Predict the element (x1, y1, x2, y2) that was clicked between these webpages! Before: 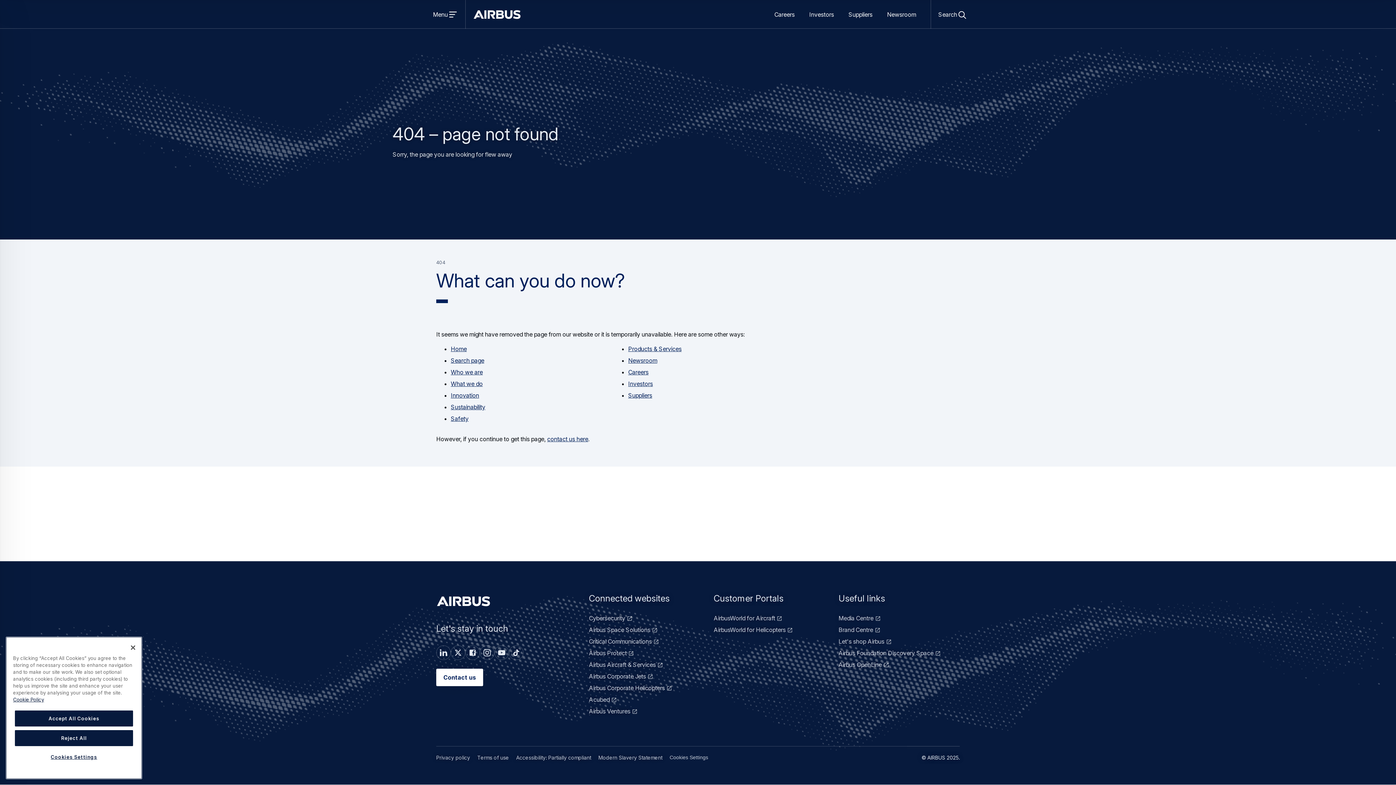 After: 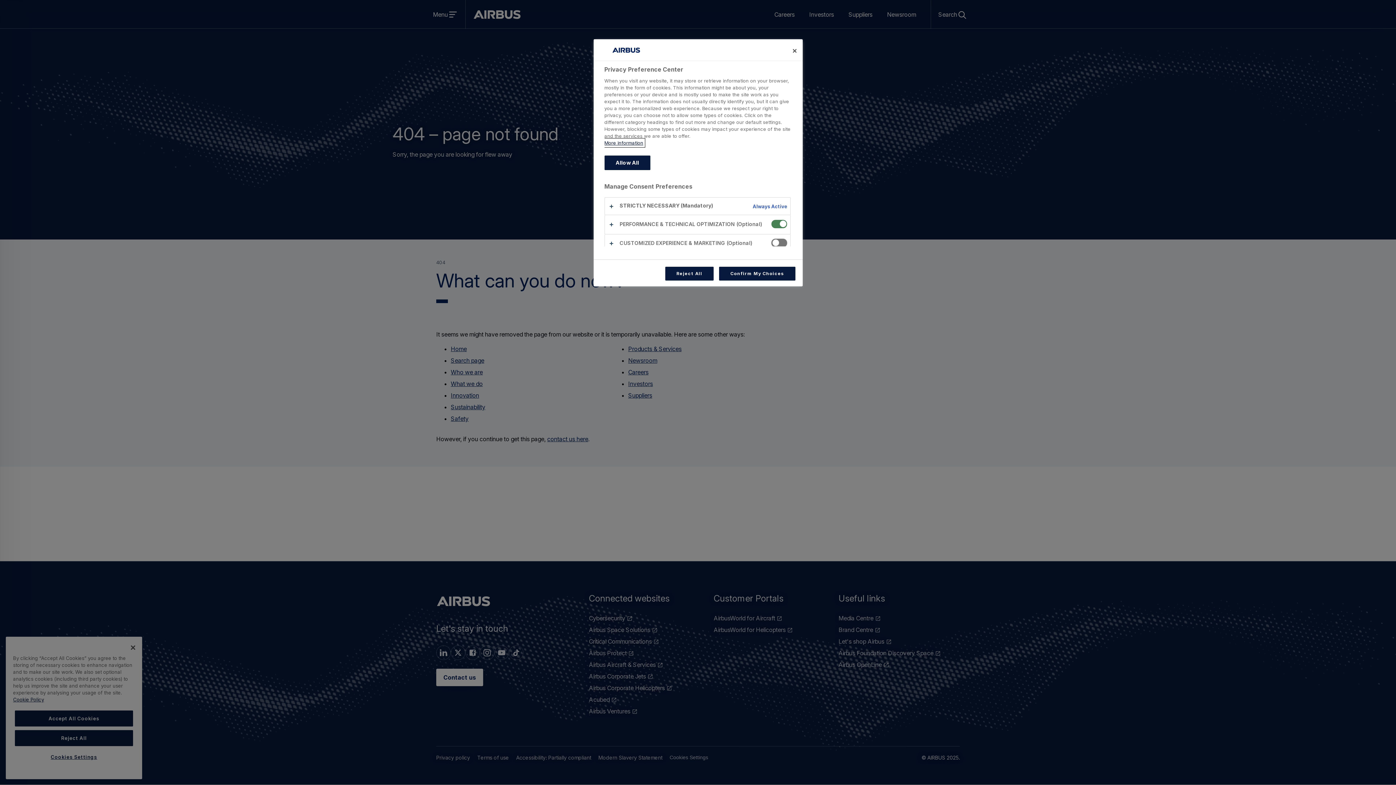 Action: bbox: (14, 749, 133, 765) label: Cookies Settings